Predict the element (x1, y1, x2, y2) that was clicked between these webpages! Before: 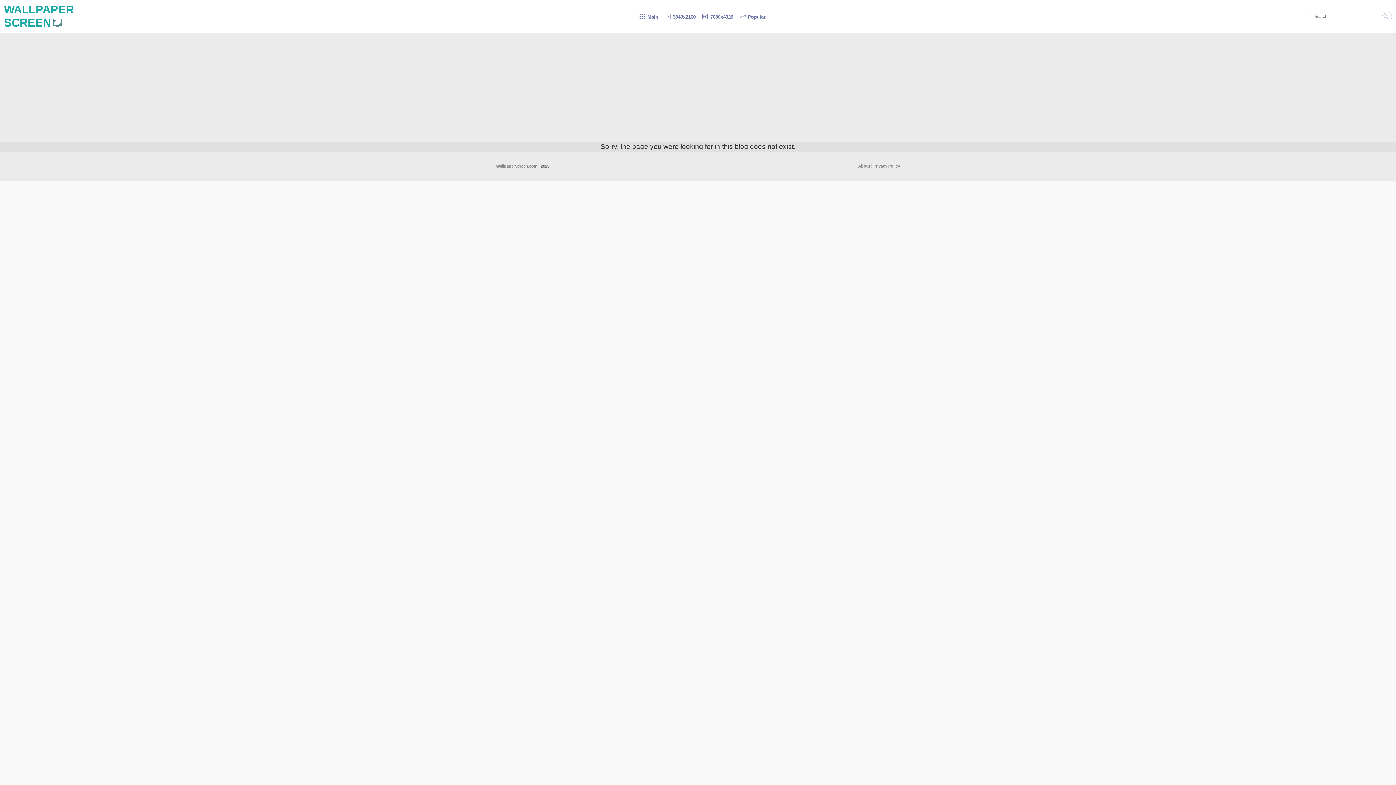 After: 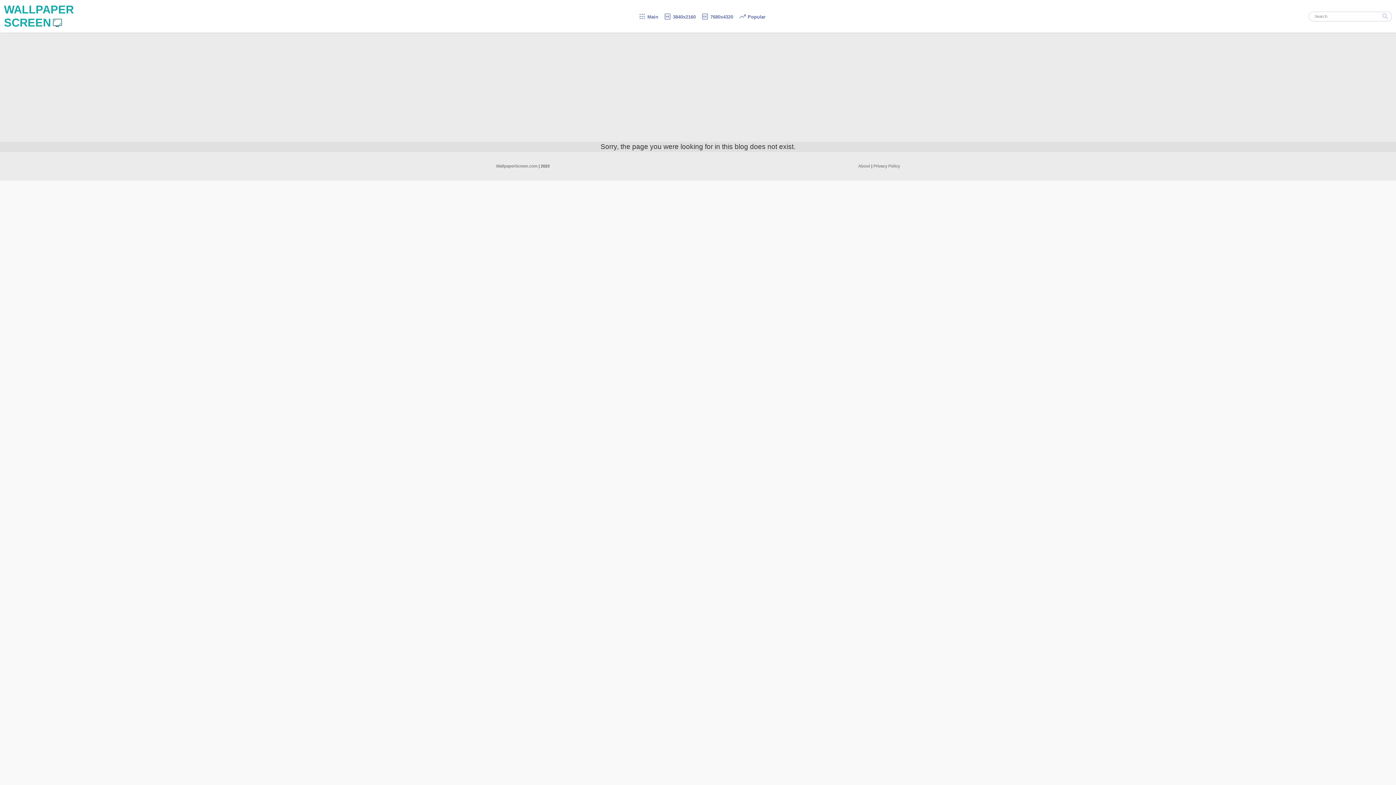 Action: label:  bbox: (1379, 11, 1391, 21)